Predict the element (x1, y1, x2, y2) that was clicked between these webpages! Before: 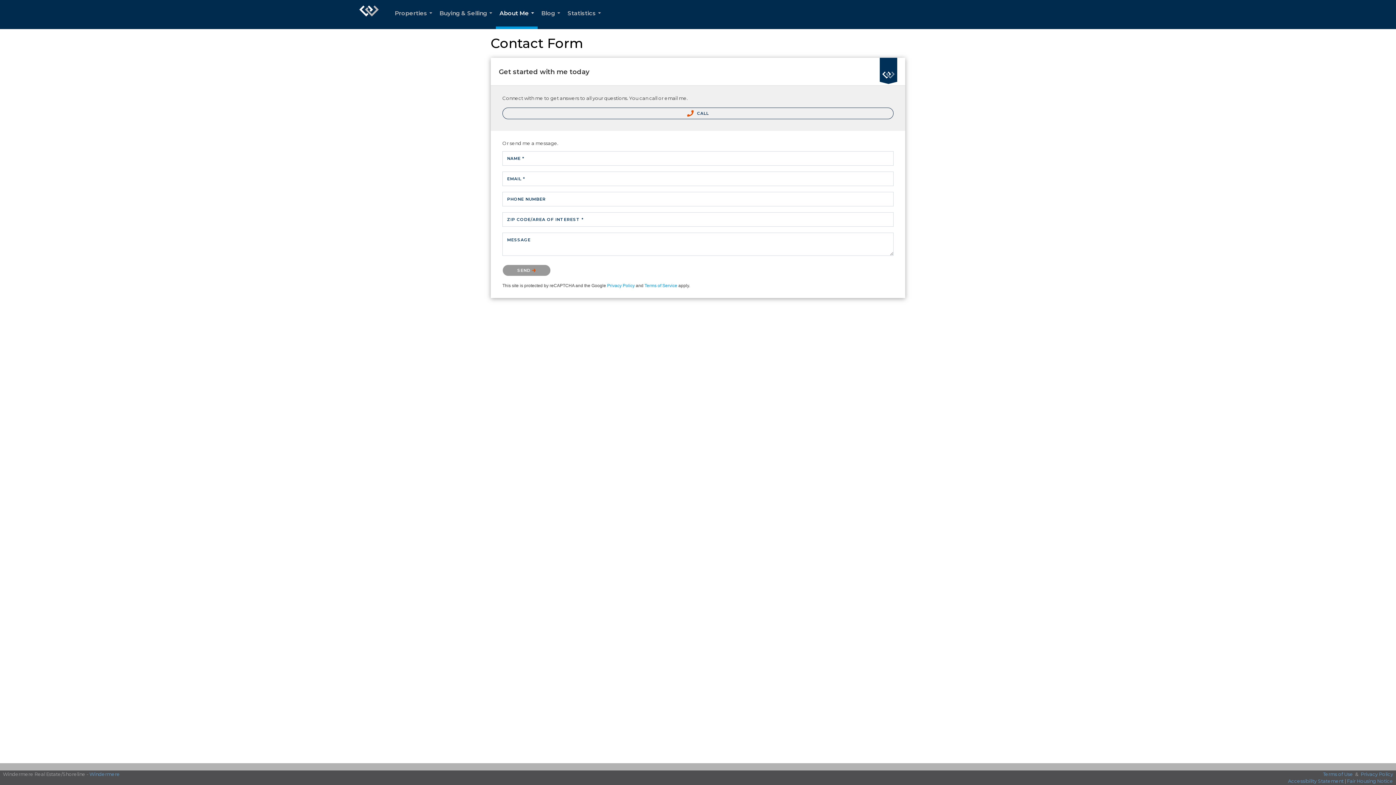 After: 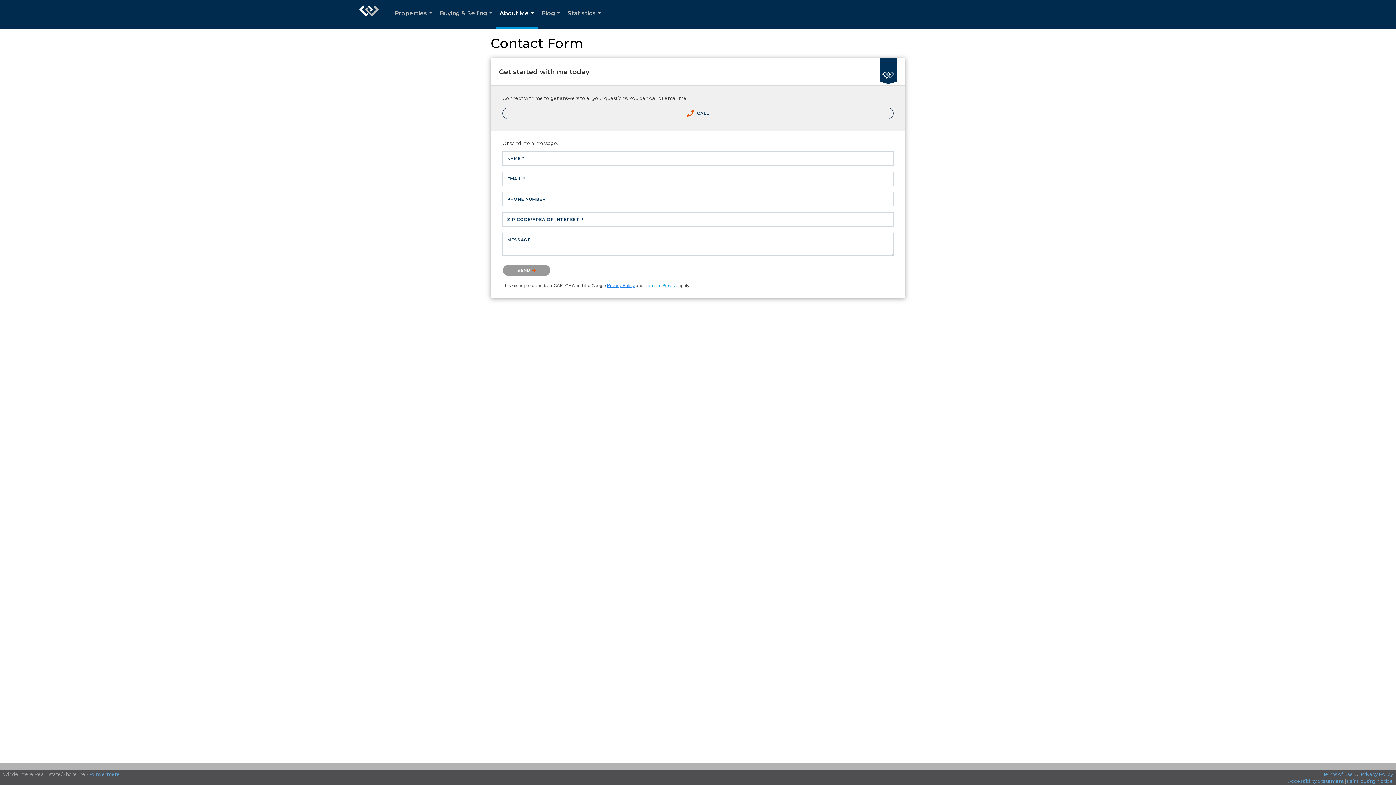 Action: label: Privacy Policy bbox: (607, 283, 634, 288)